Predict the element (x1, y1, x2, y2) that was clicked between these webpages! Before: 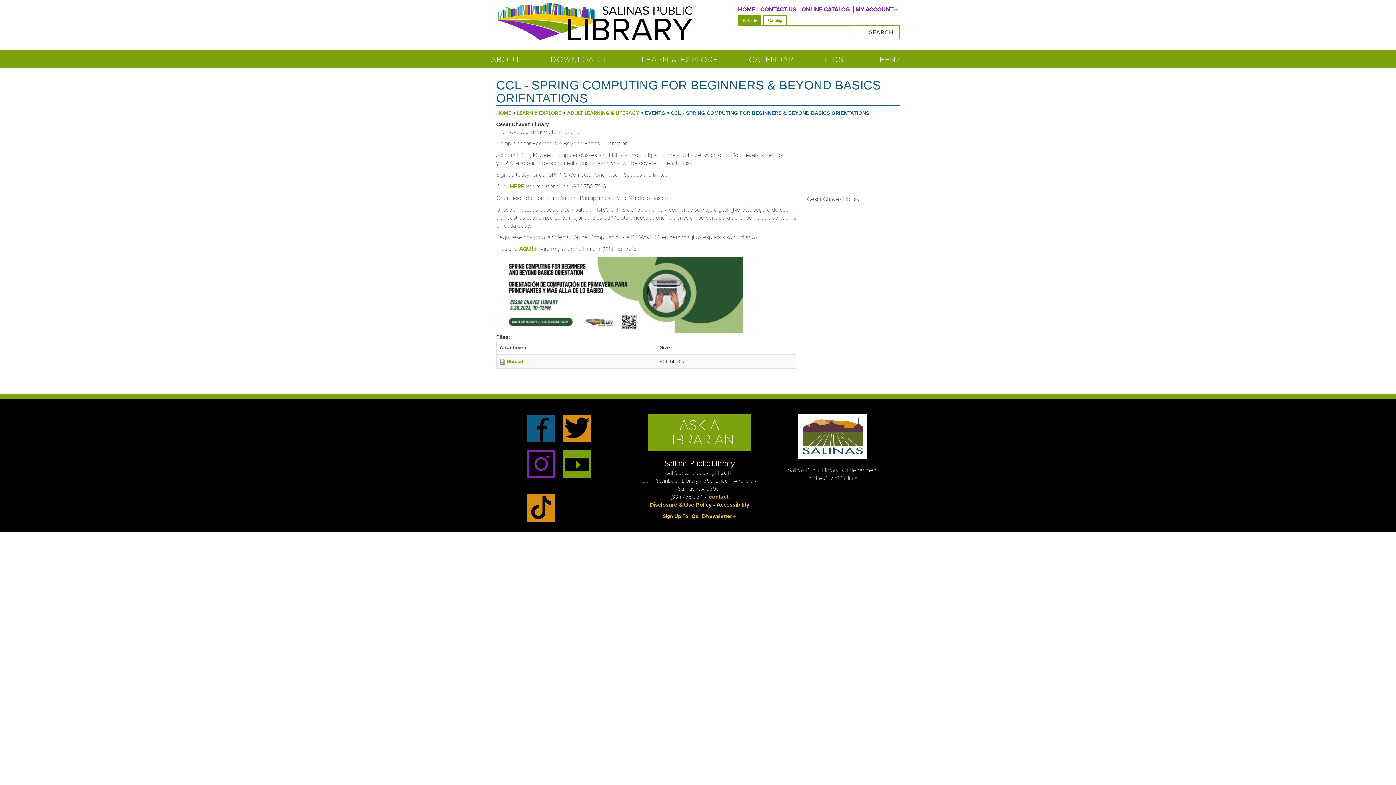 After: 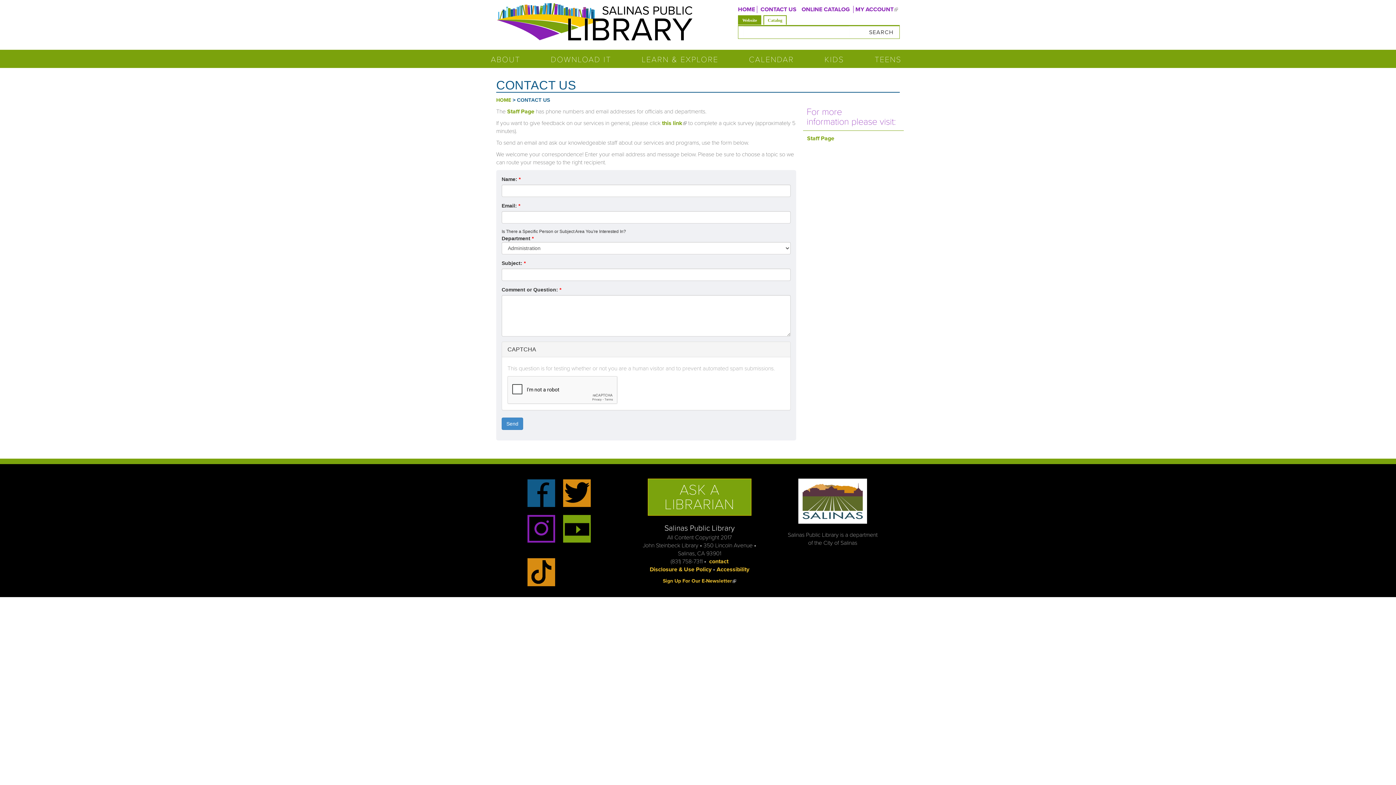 Action: label: CONTACT US bbox: (758, 5, 798, 13)